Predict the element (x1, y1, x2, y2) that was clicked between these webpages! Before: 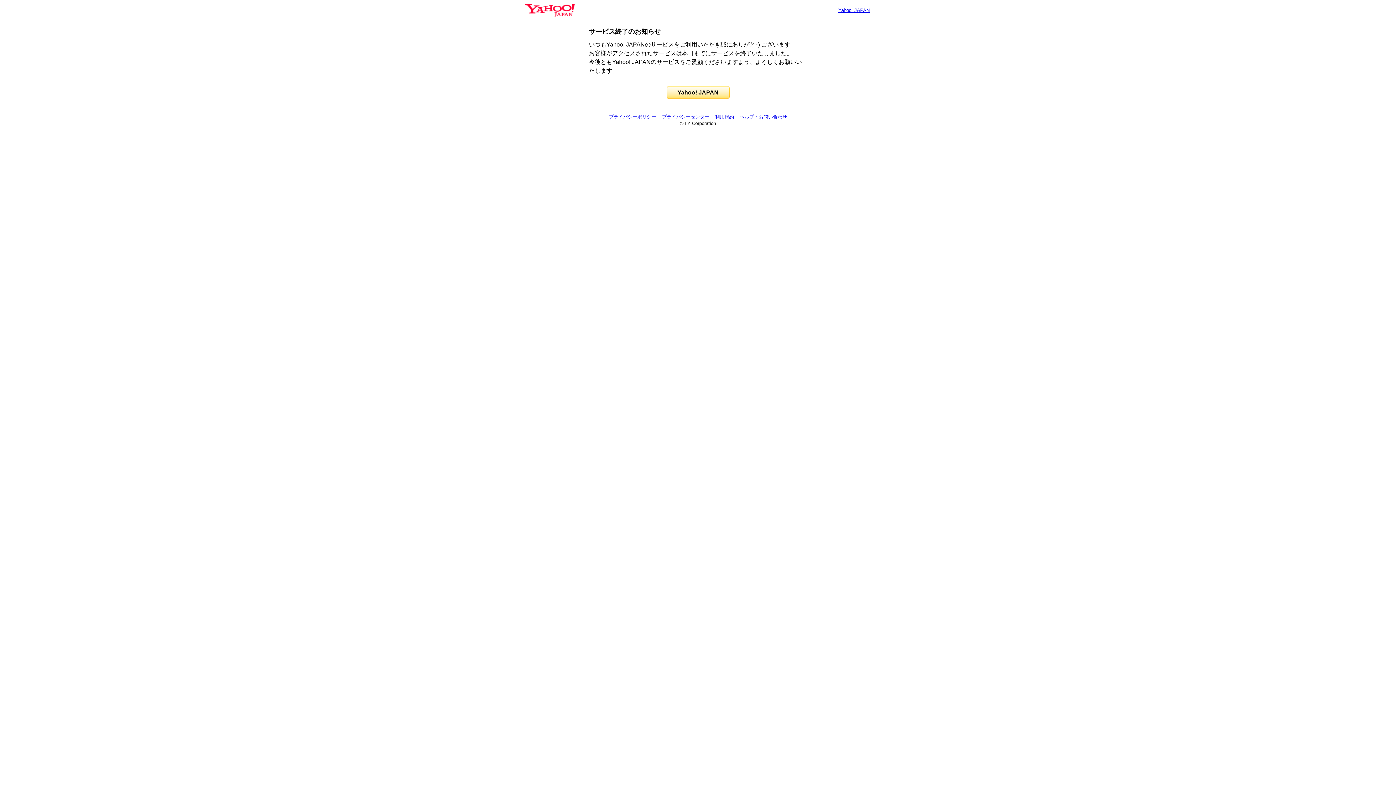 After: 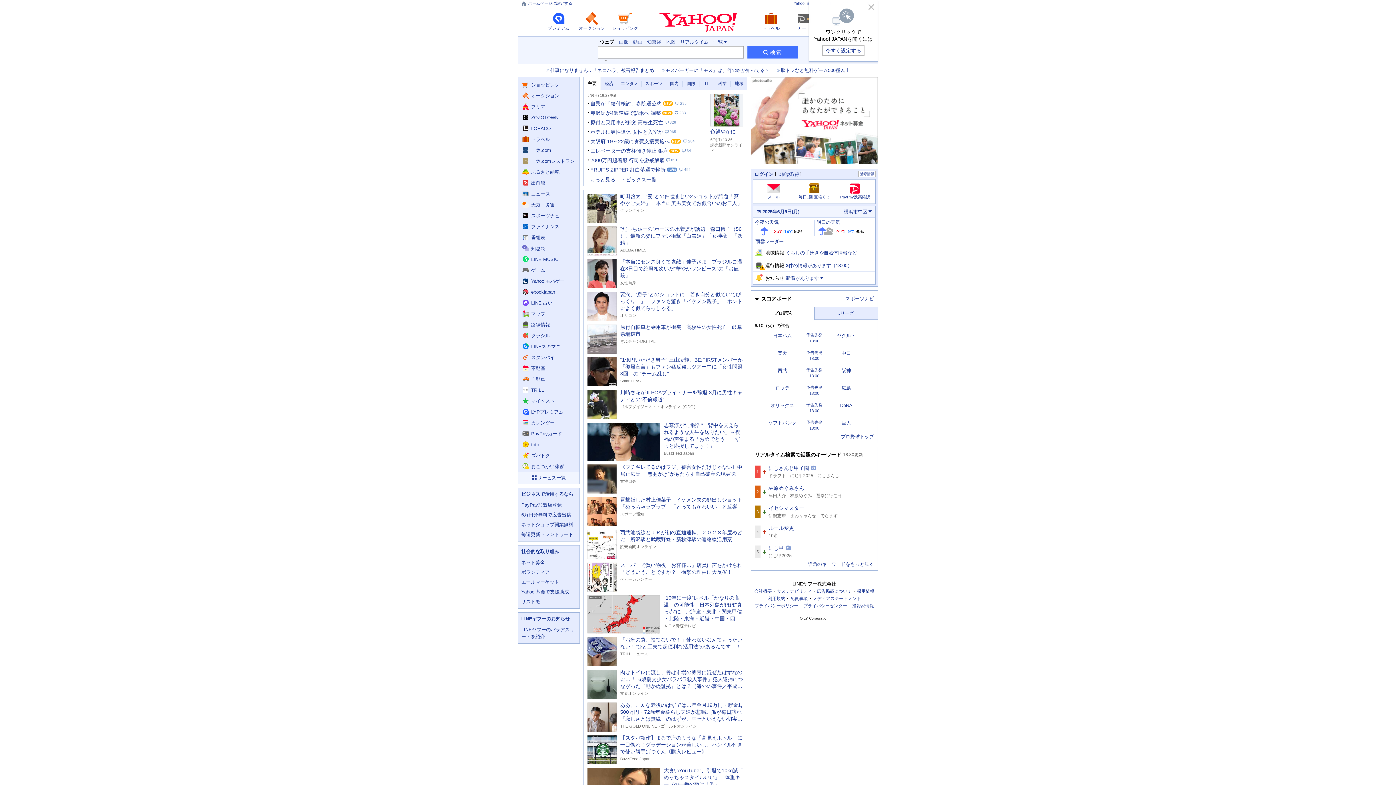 Action: label: Yahoo! JAPAN bbox: (666, 86, 729, 98)